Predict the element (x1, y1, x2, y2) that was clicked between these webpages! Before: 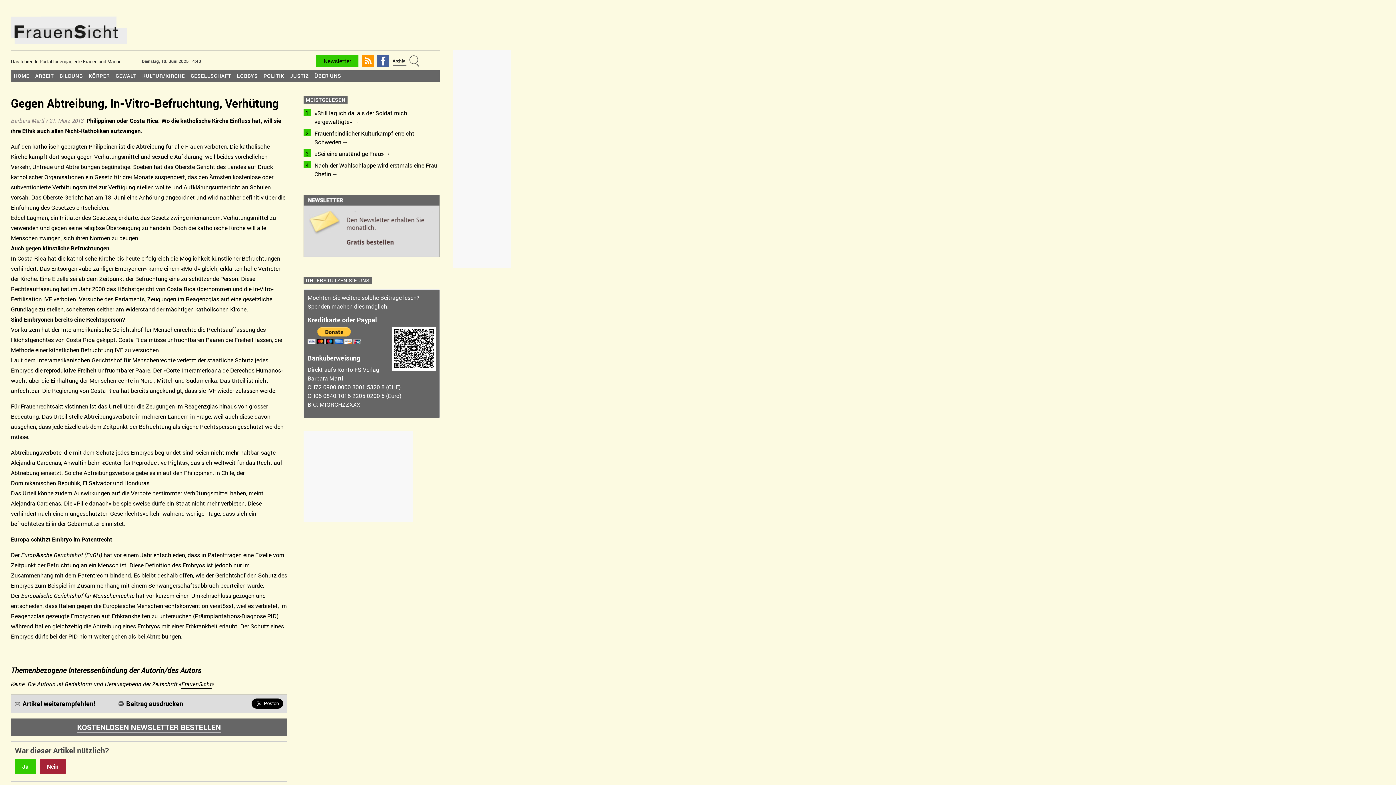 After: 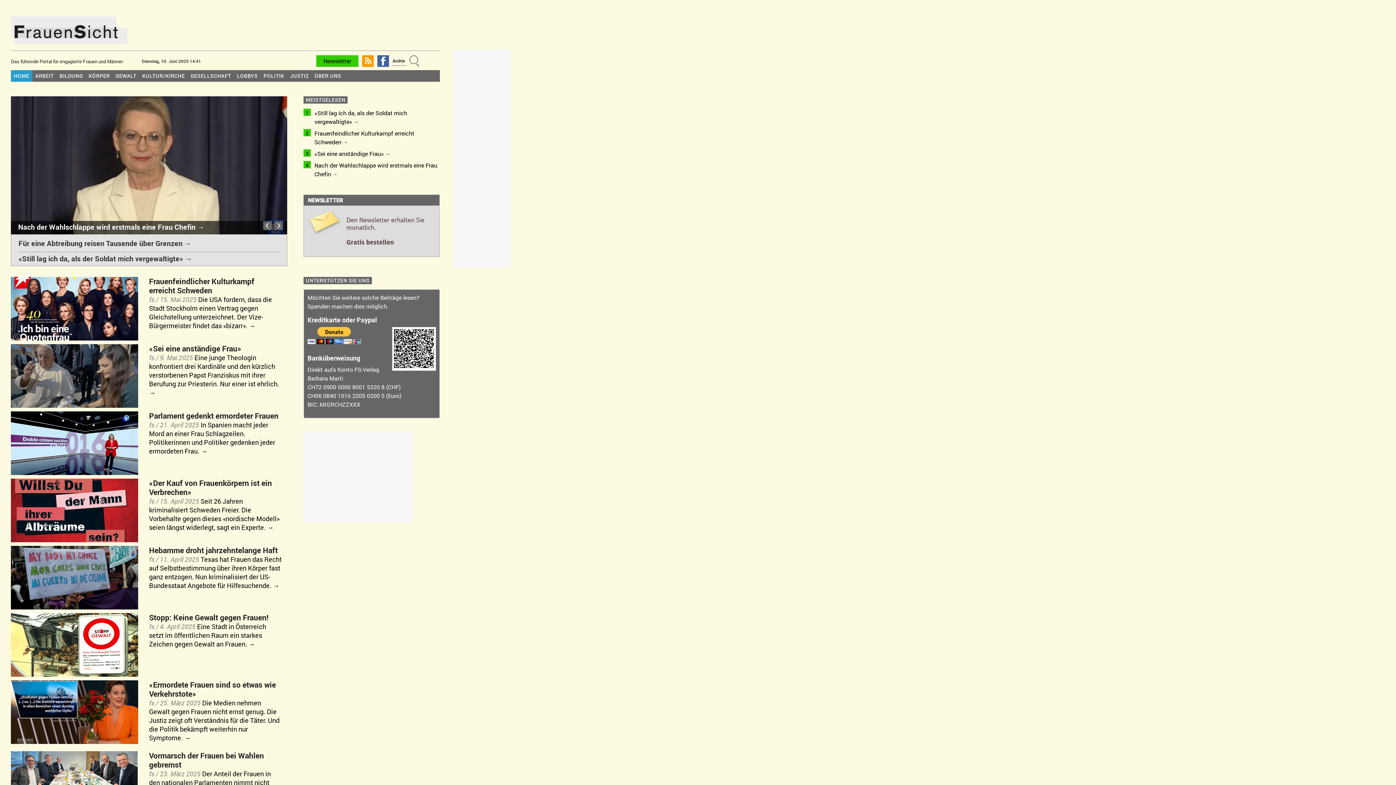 Action: label: FrauenSicht bbox: (181, 680, 211, 689)